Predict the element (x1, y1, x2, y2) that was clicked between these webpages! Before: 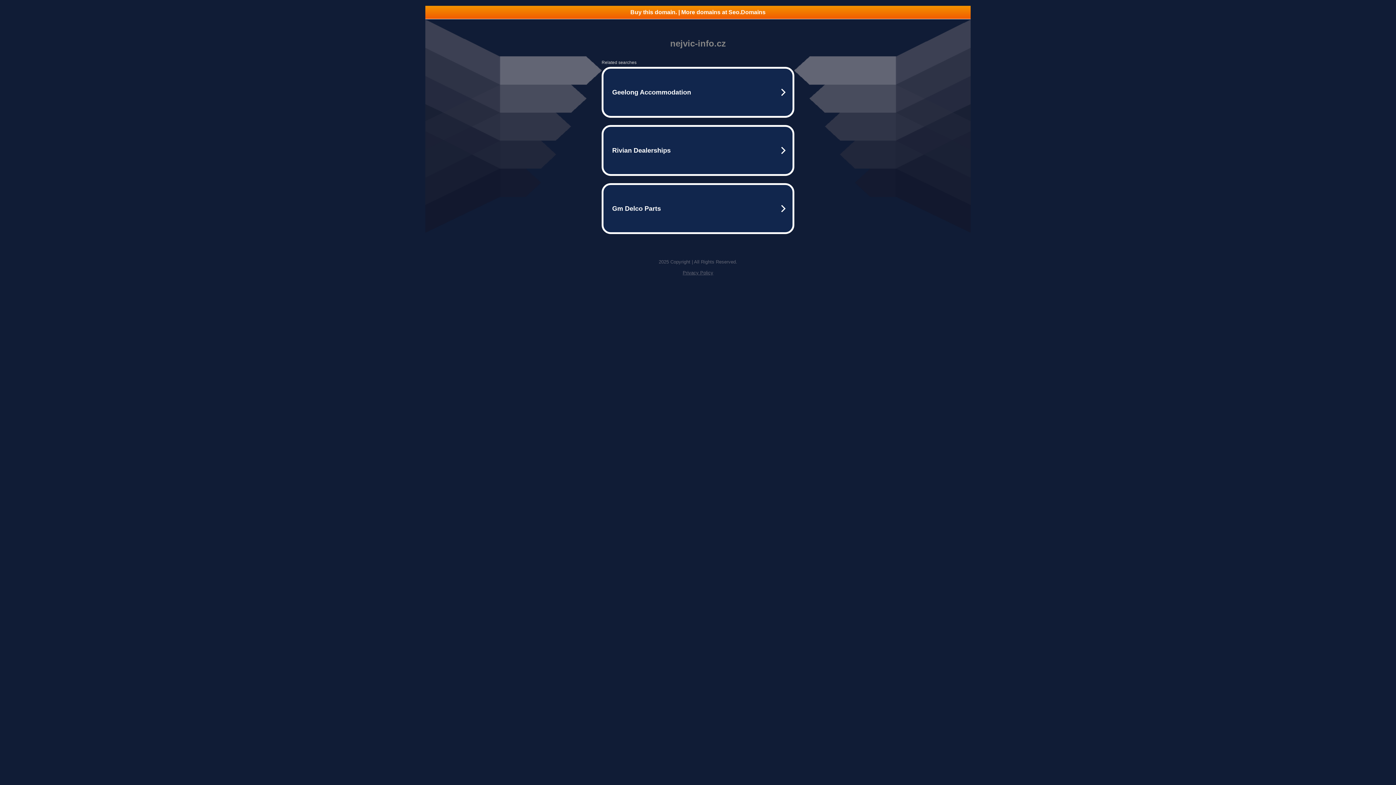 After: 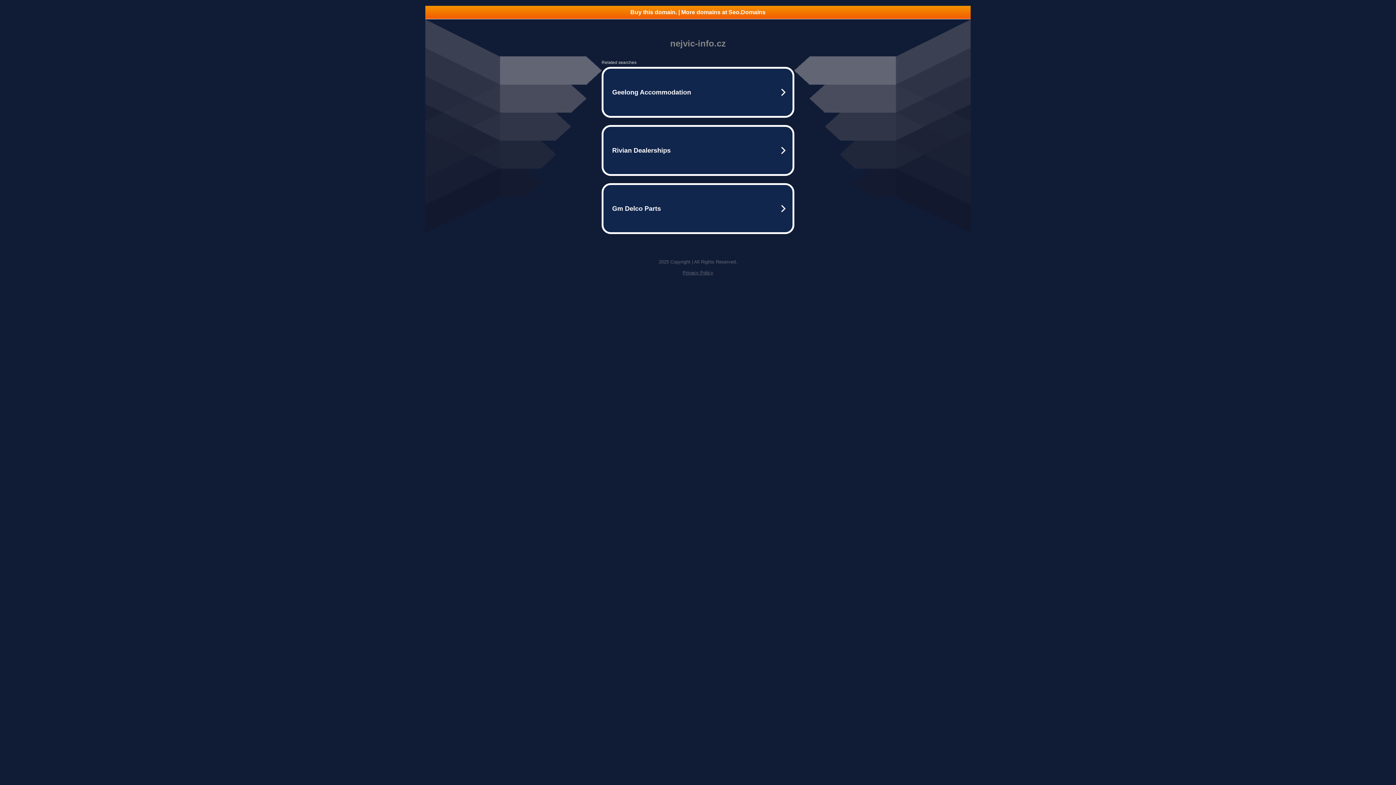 Action: label: Buy this domain. | More domains at Seo.Domains bbox: (425, 5, 970, 18)